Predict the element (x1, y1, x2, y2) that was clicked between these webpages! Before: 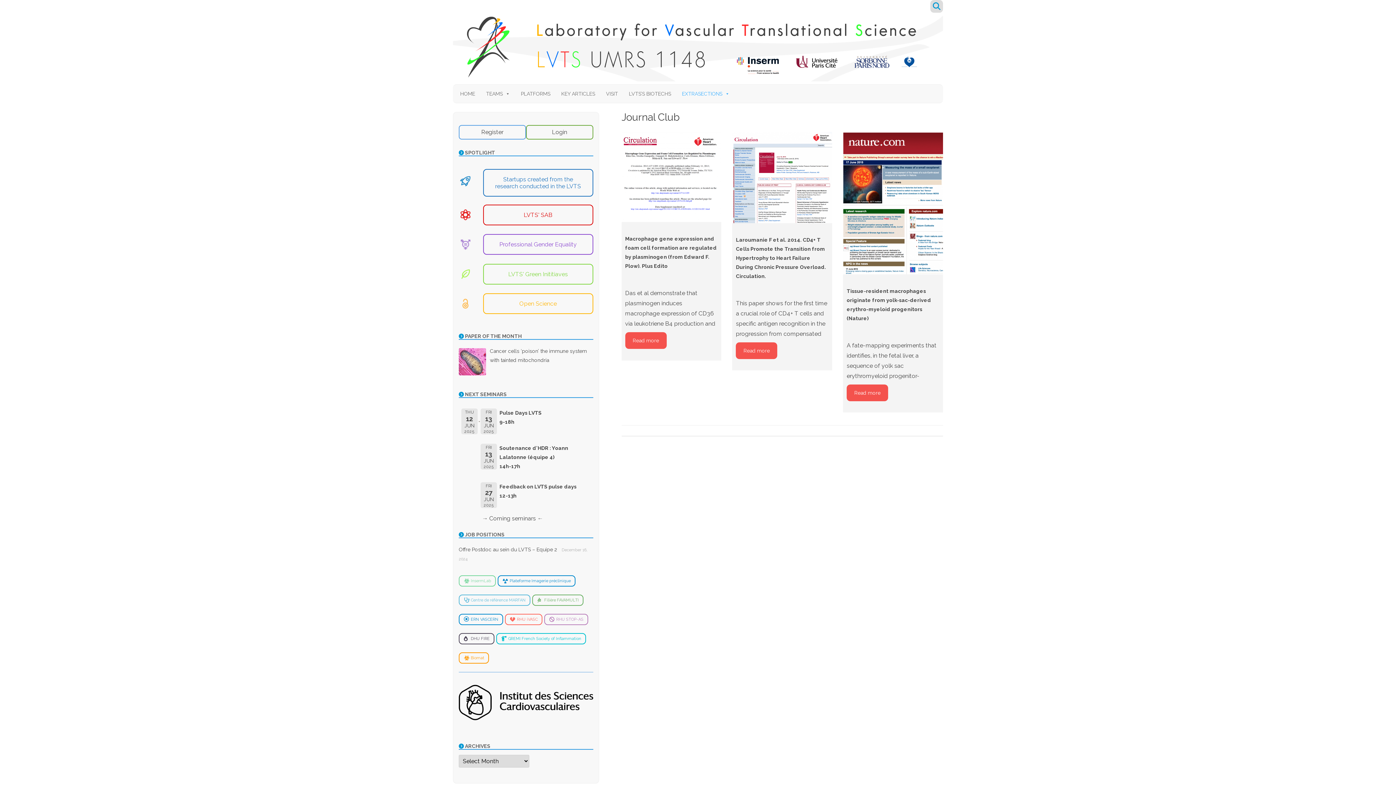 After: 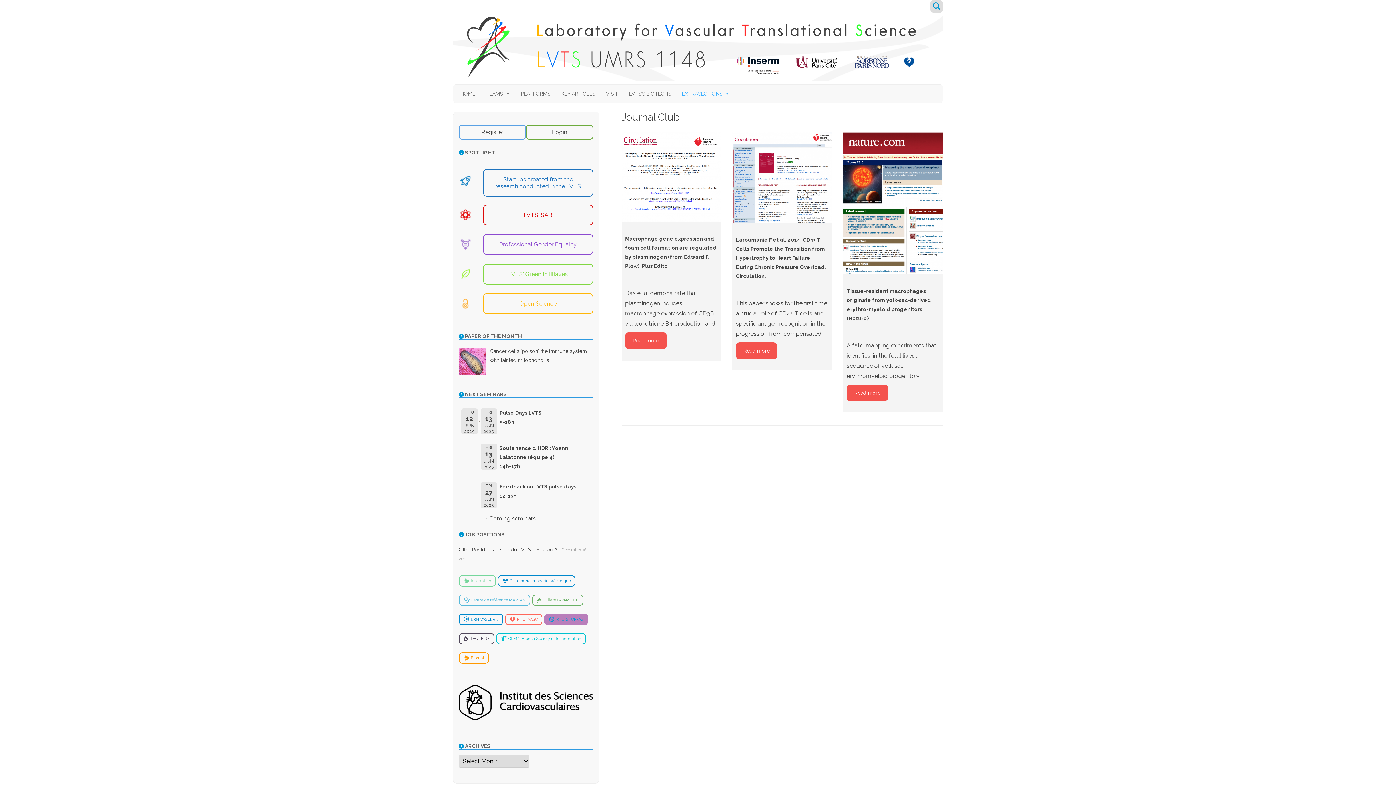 Action: bbox: (544, 614, 588, 625) label: RHU STOP-AS